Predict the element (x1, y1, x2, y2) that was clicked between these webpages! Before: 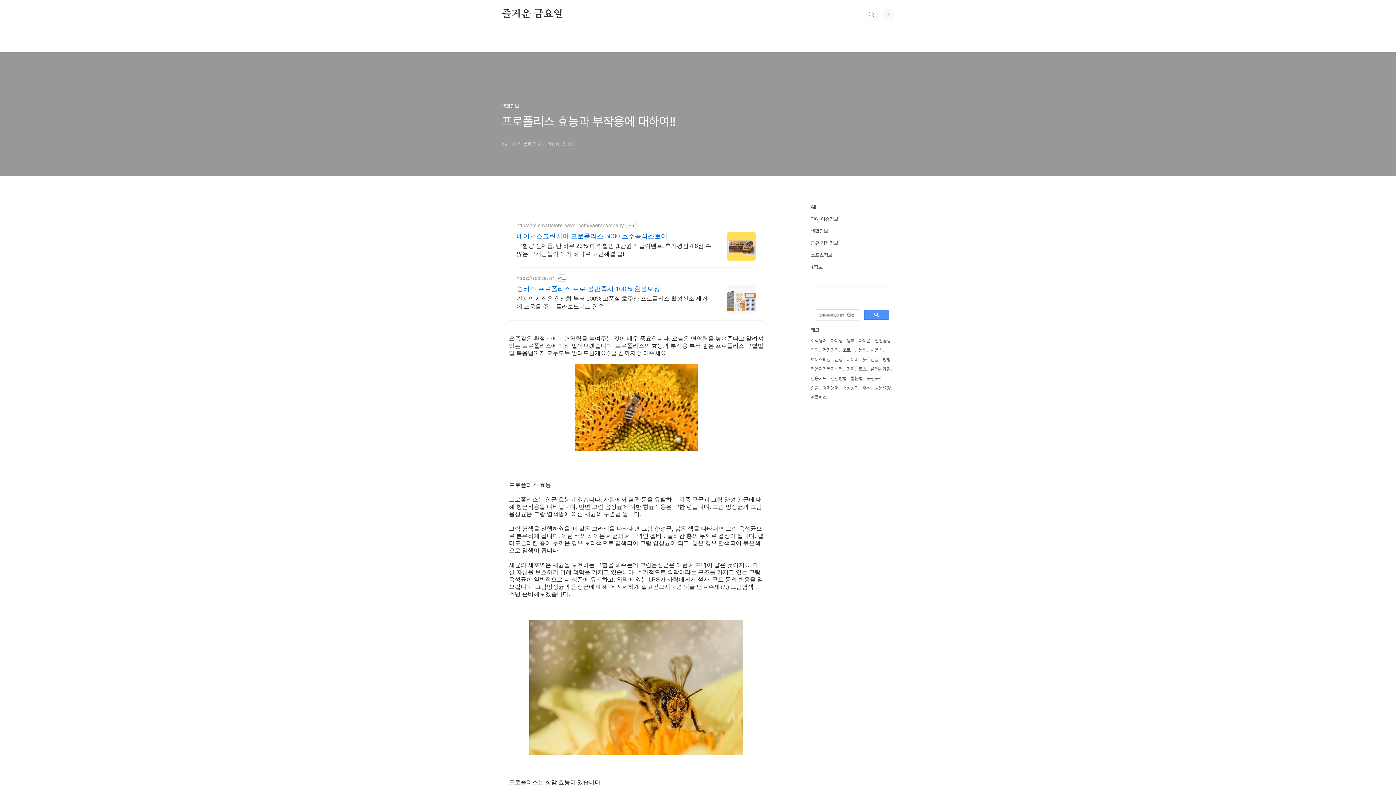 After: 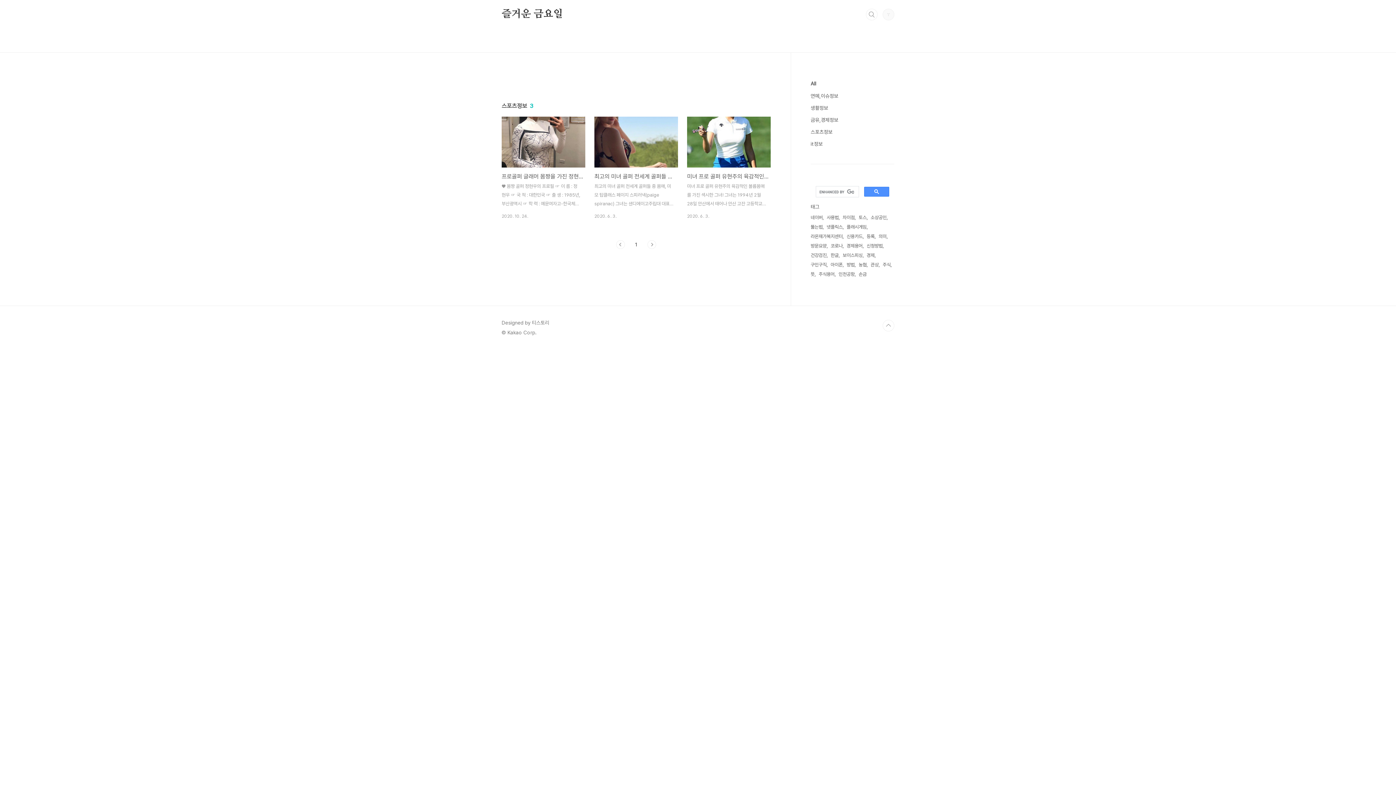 Action: bbox: (810, 252, 832, 258) label: 스포츠정보